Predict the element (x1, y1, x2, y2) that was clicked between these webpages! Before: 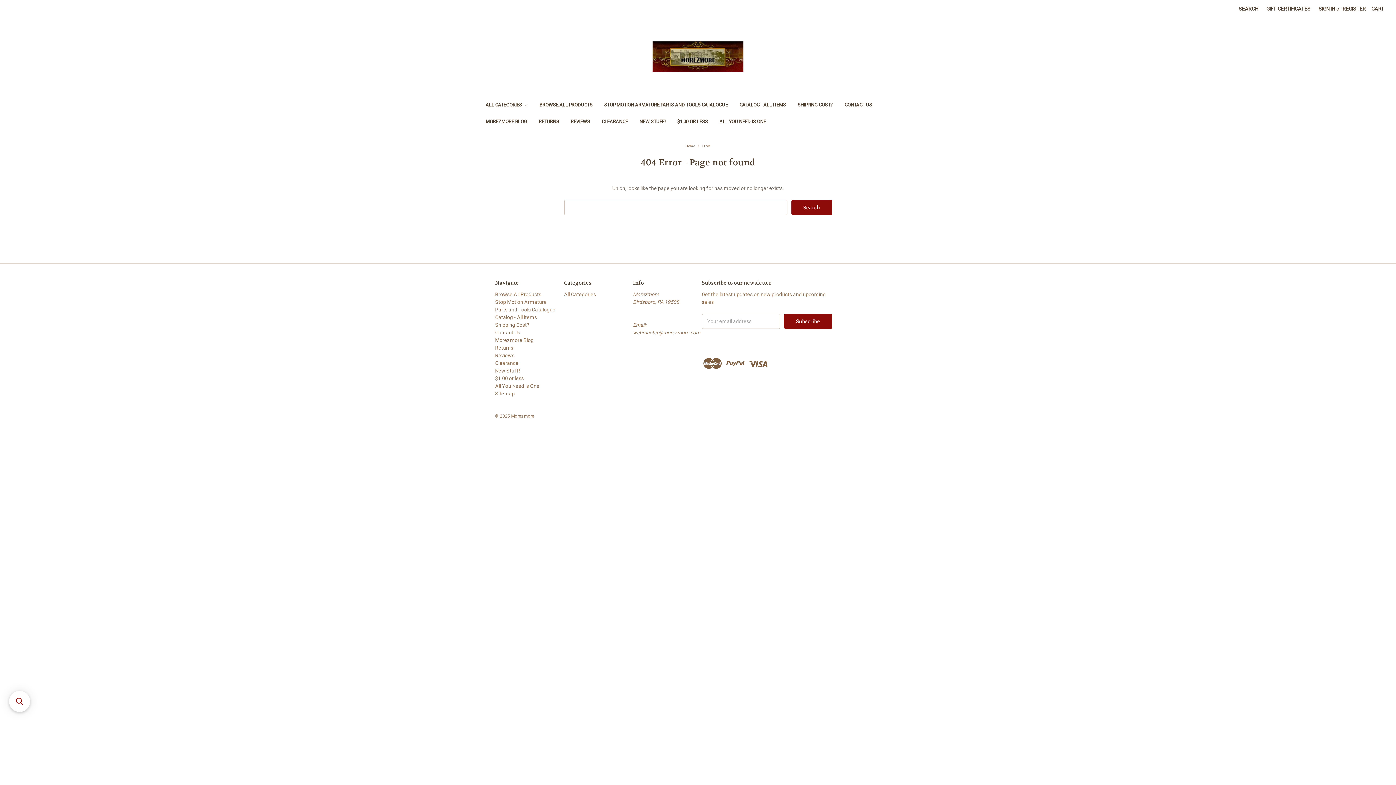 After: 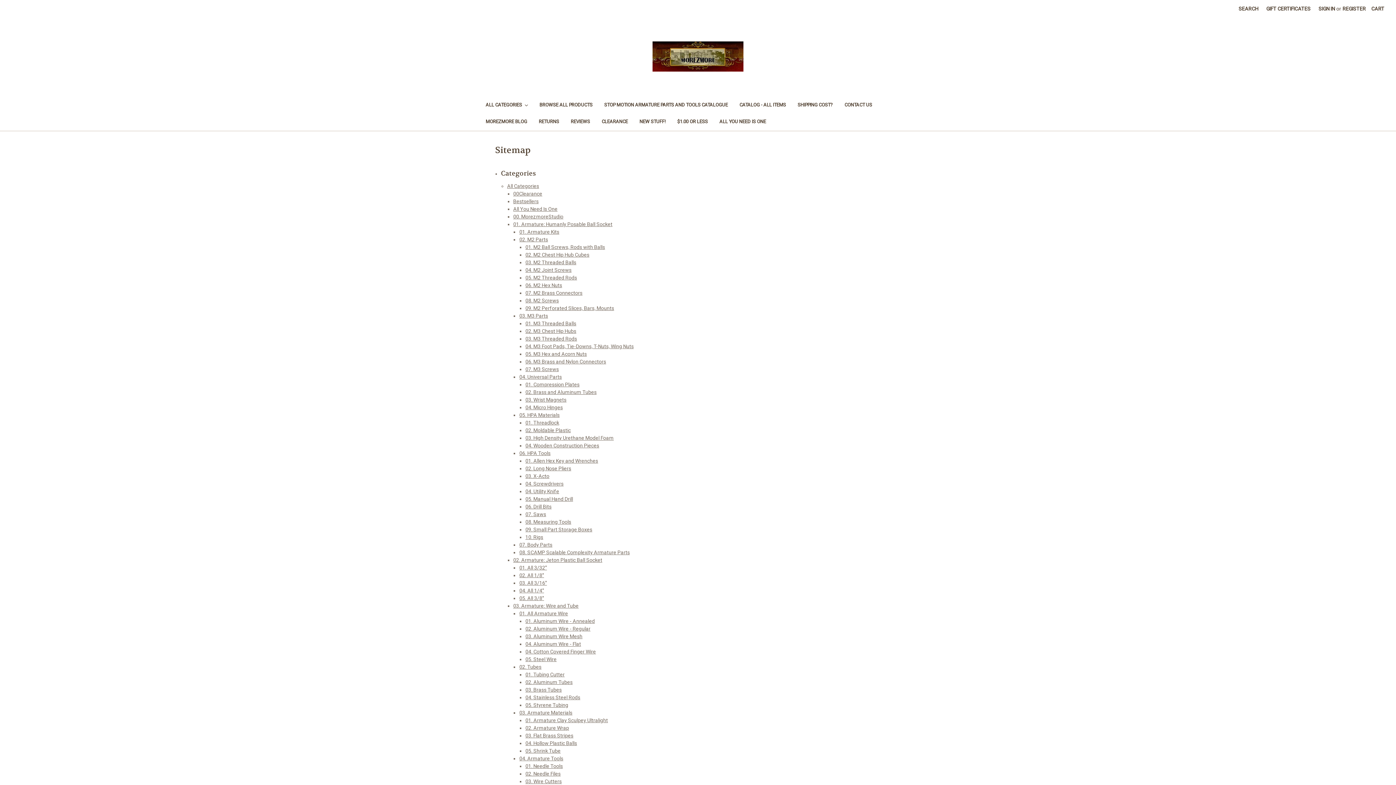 Action: label: CATALOG - ALL ITEMS bbox: (733, 97, 791, 114)